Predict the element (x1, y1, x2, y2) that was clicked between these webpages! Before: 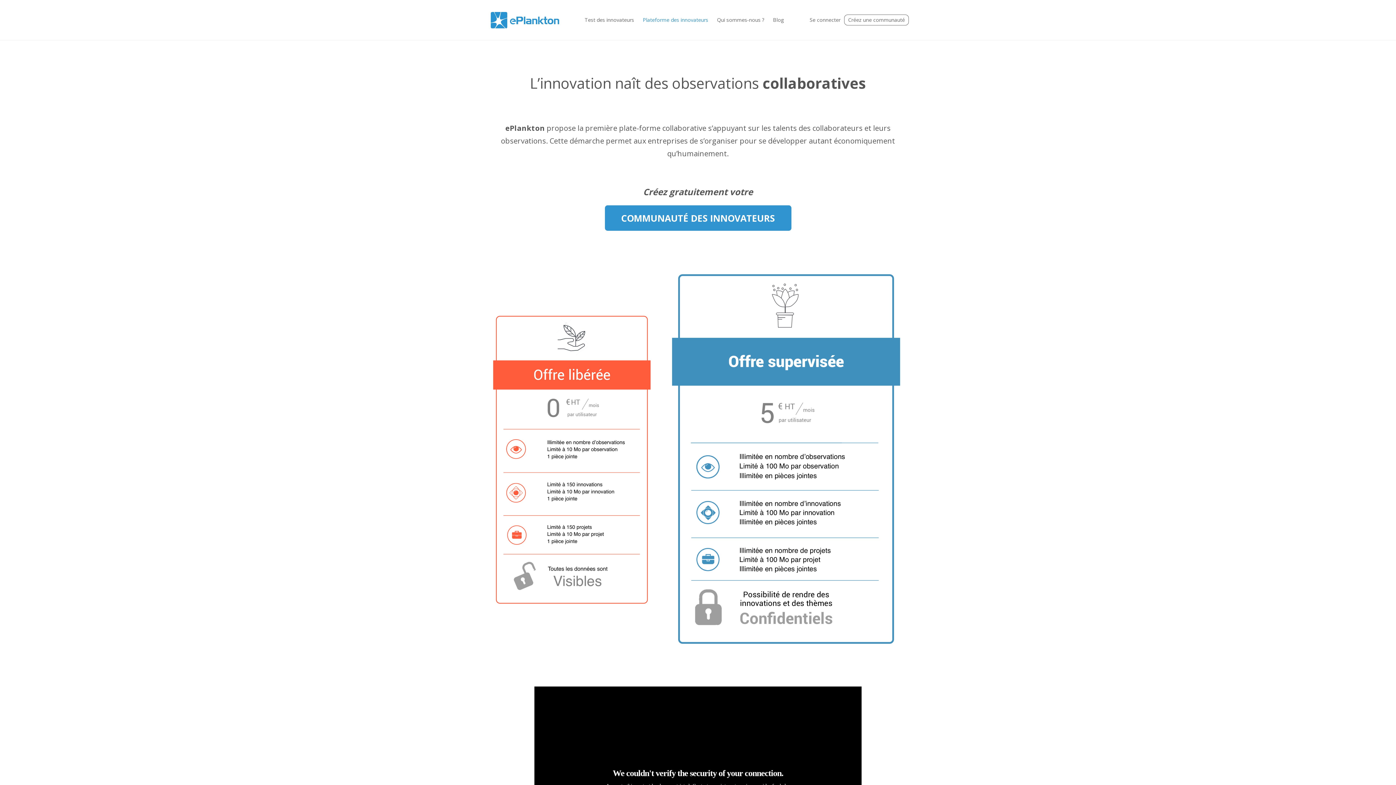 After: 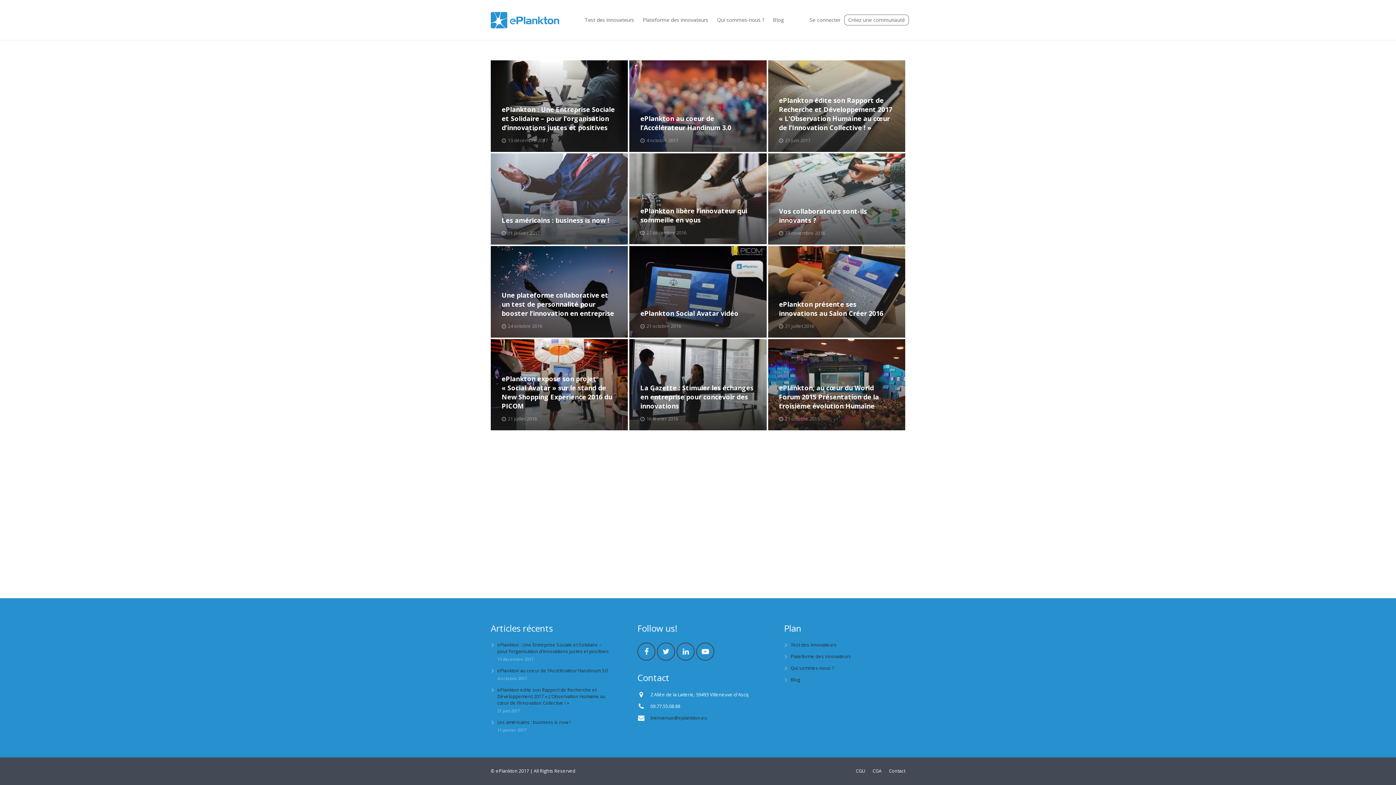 Action: label: Blog bbox: (768, 10, 788, 29)